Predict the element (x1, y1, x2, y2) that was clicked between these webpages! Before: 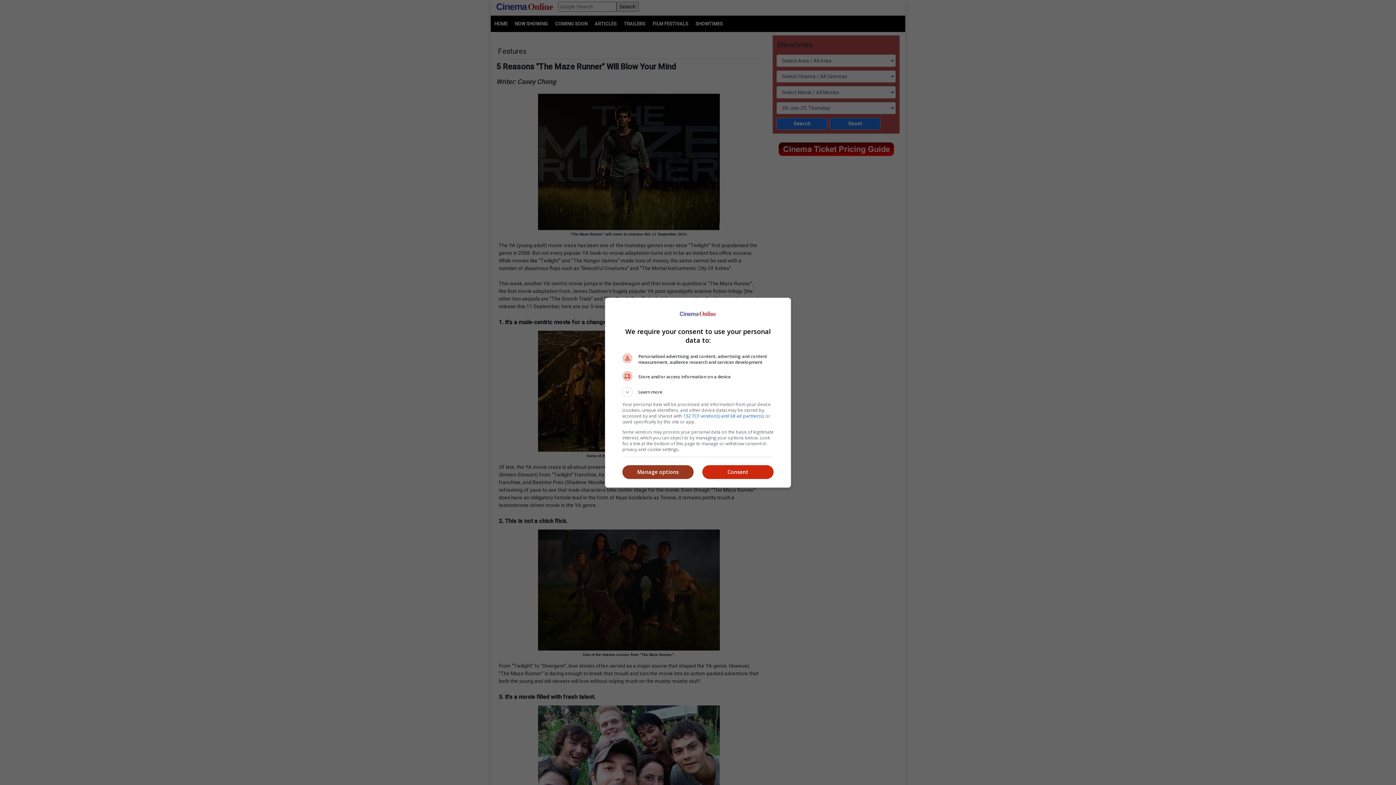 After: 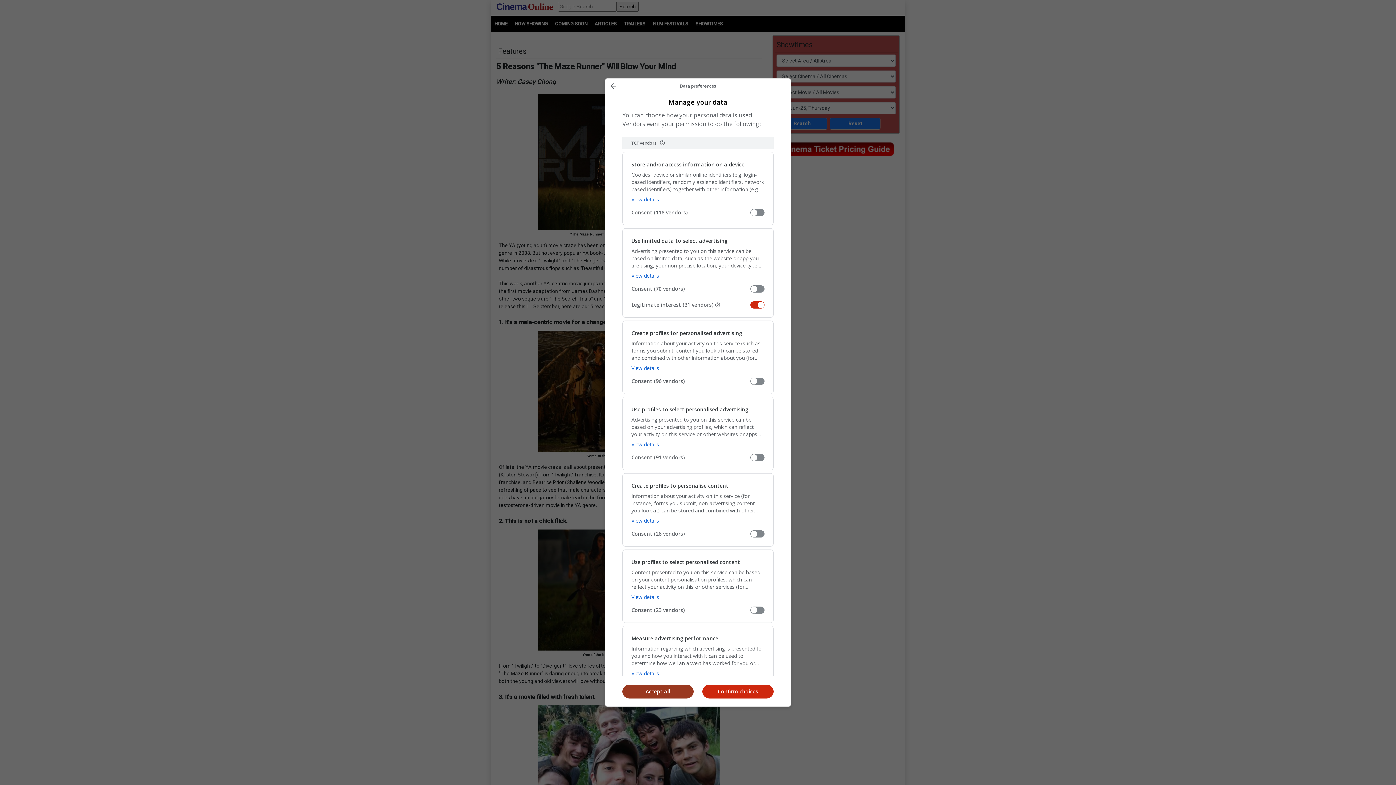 Action: label: Manage options bbox: (622, 465, 693, 479)